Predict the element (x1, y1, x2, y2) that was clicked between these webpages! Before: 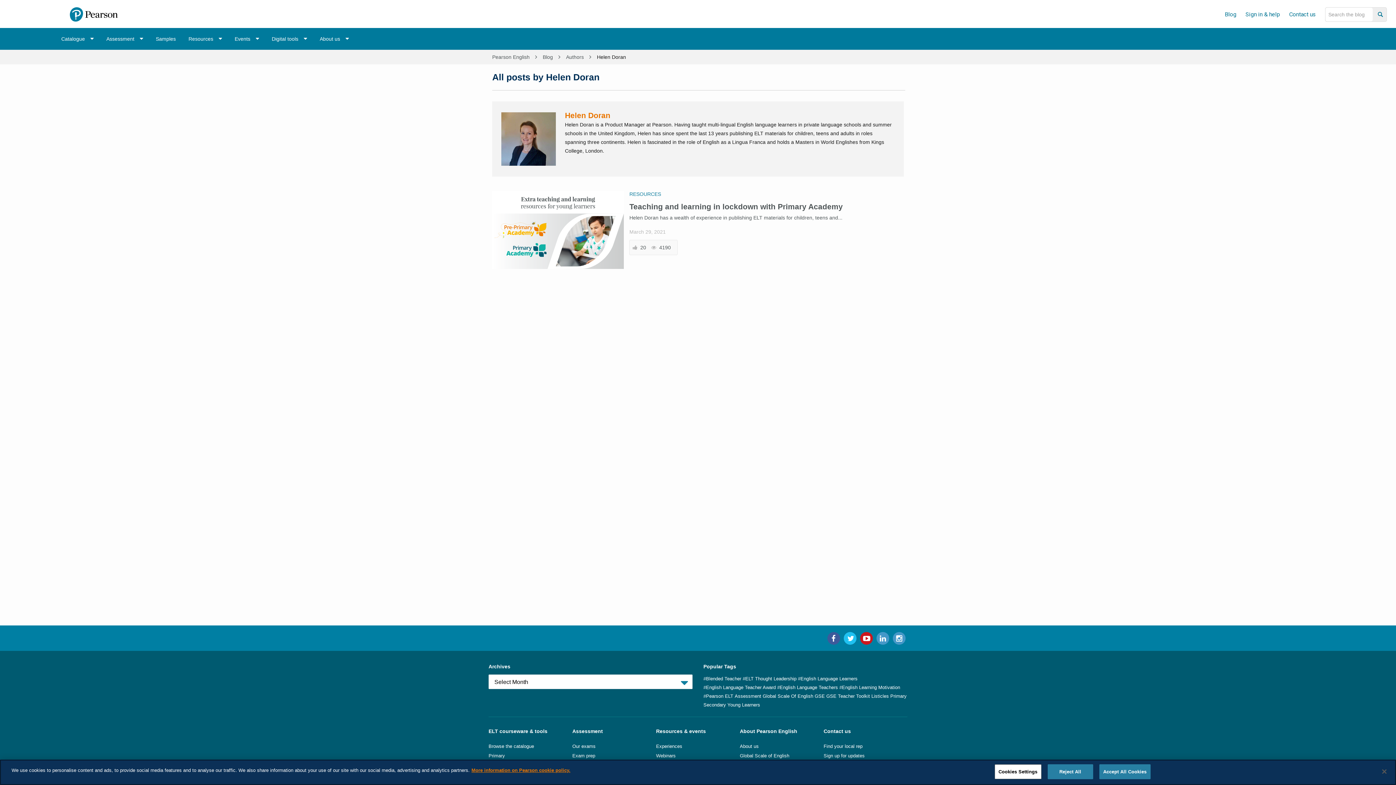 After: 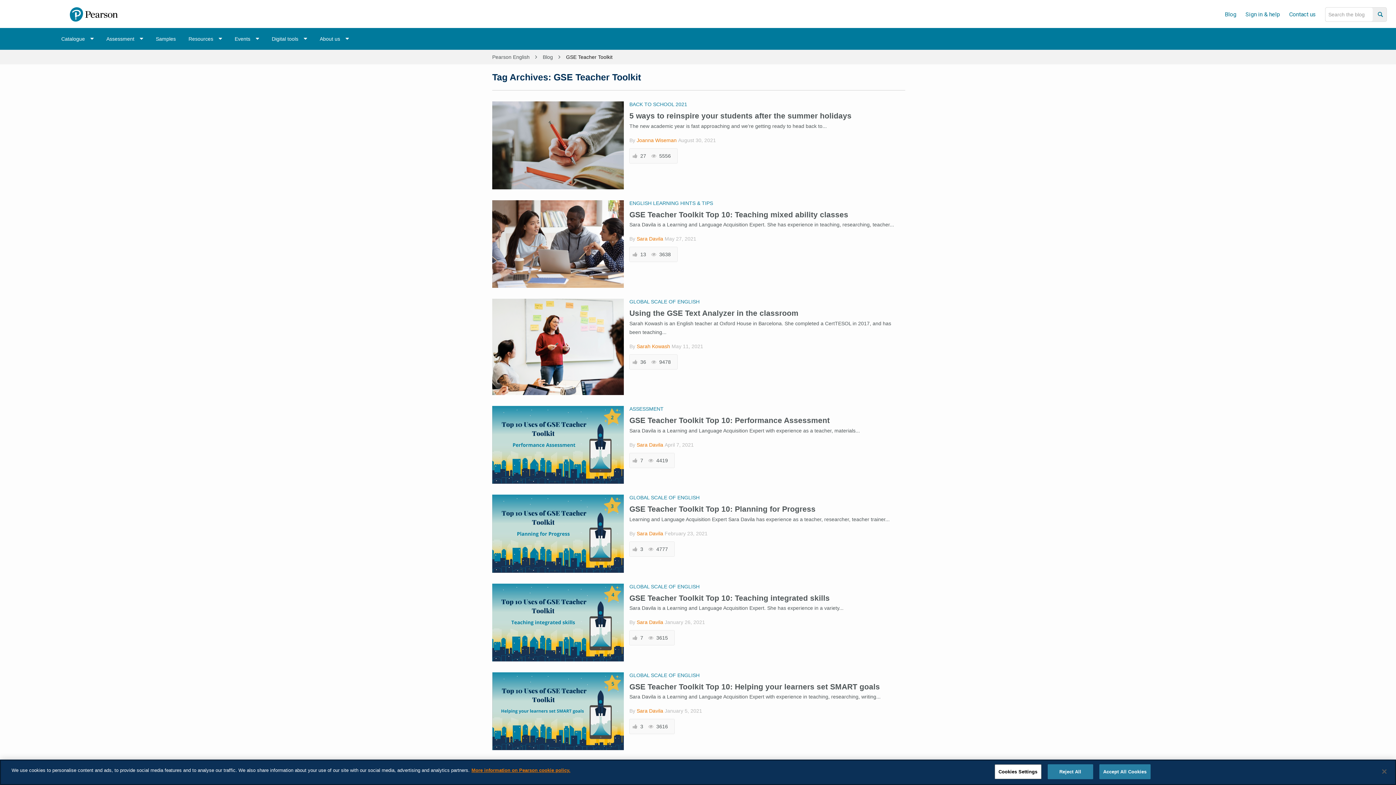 Action: bbox: (826, 692, 870, 701) label: GSE Teacher Toolkit (56 items)